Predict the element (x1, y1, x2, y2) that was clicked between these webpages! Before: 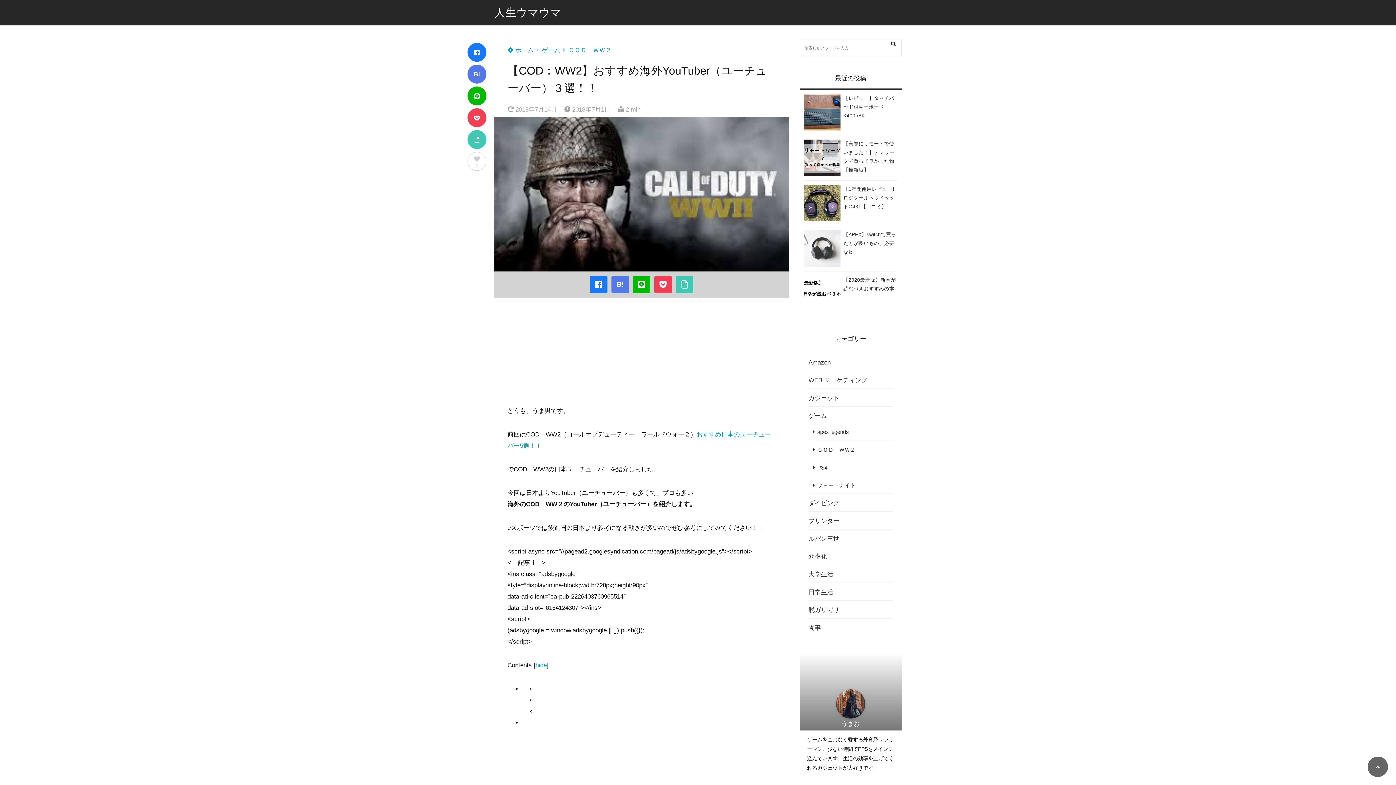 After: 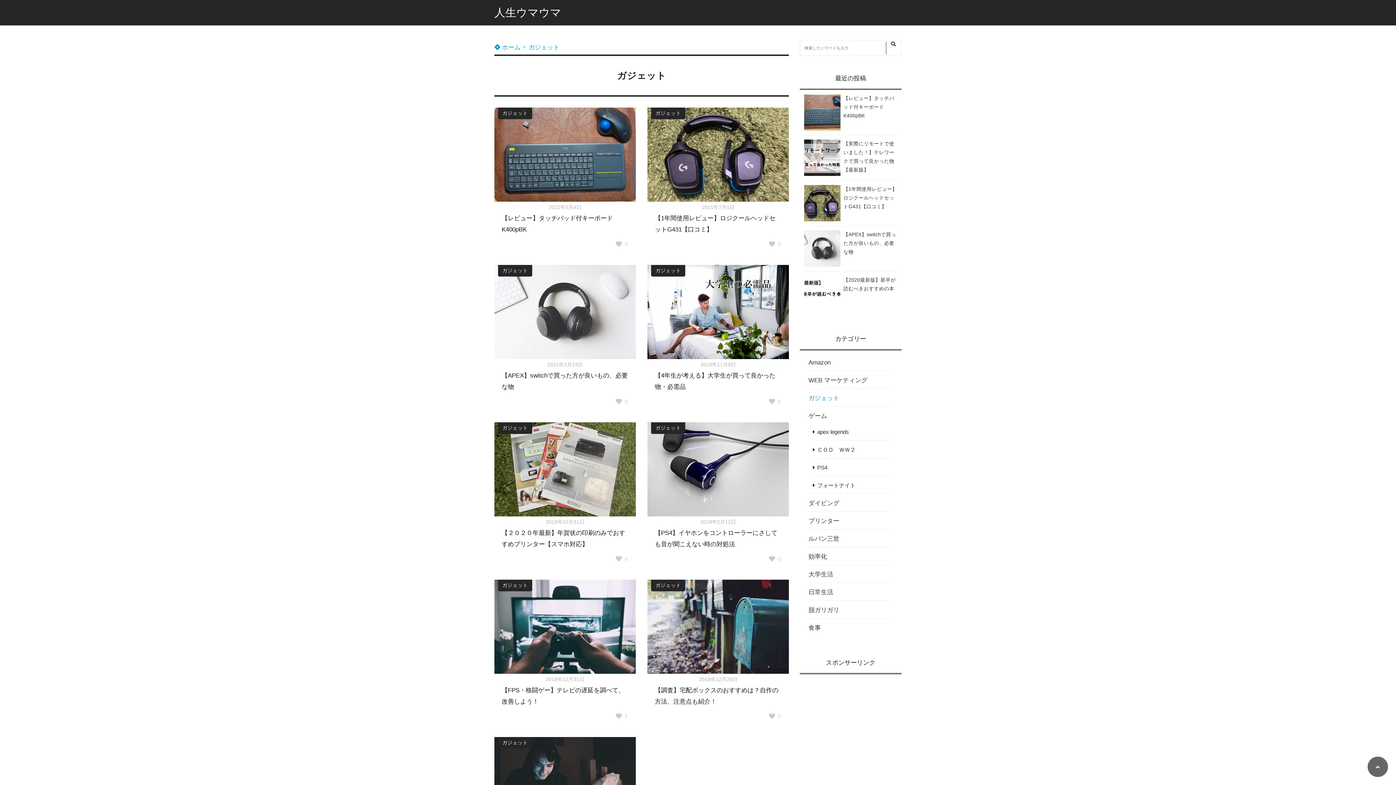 Action: label: ガジェット bbox: (808, 390, 893, 406)